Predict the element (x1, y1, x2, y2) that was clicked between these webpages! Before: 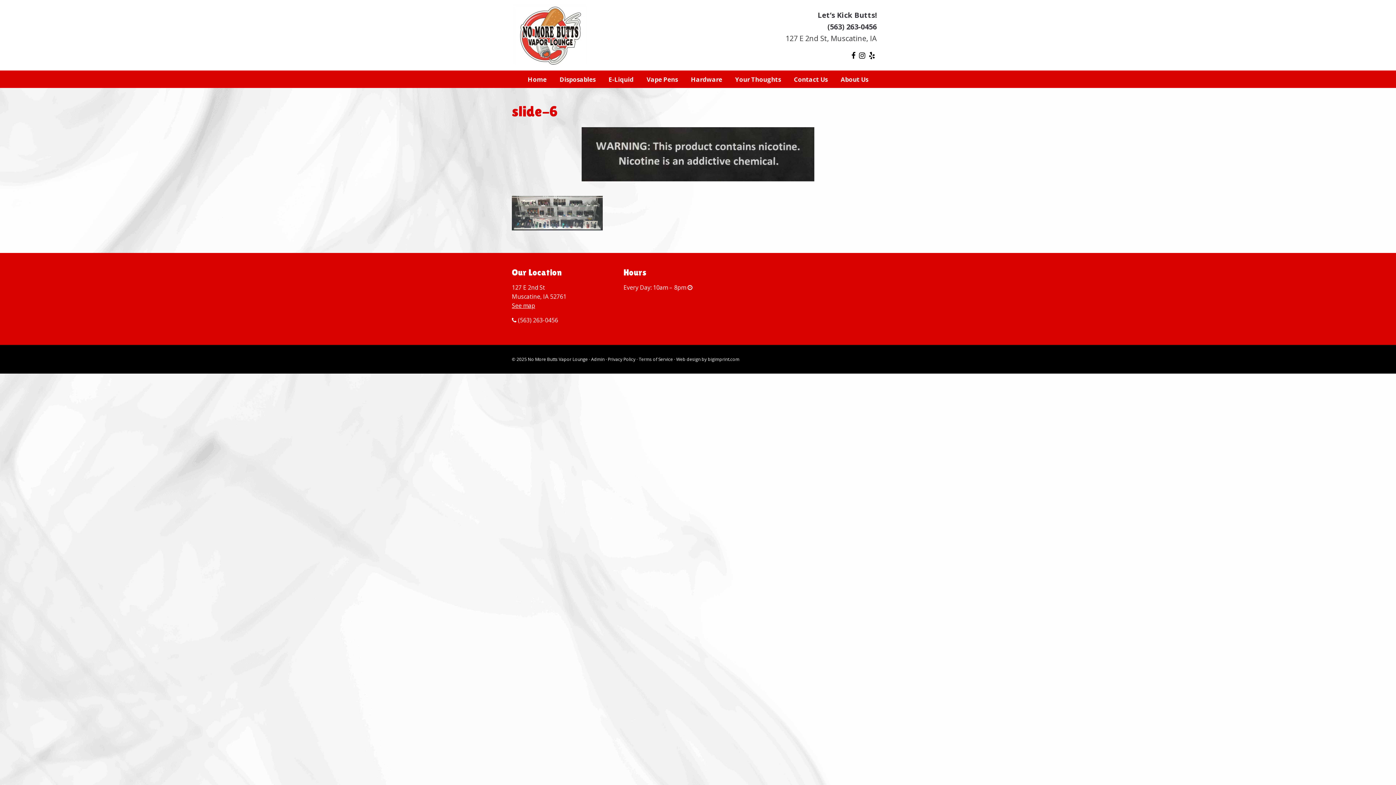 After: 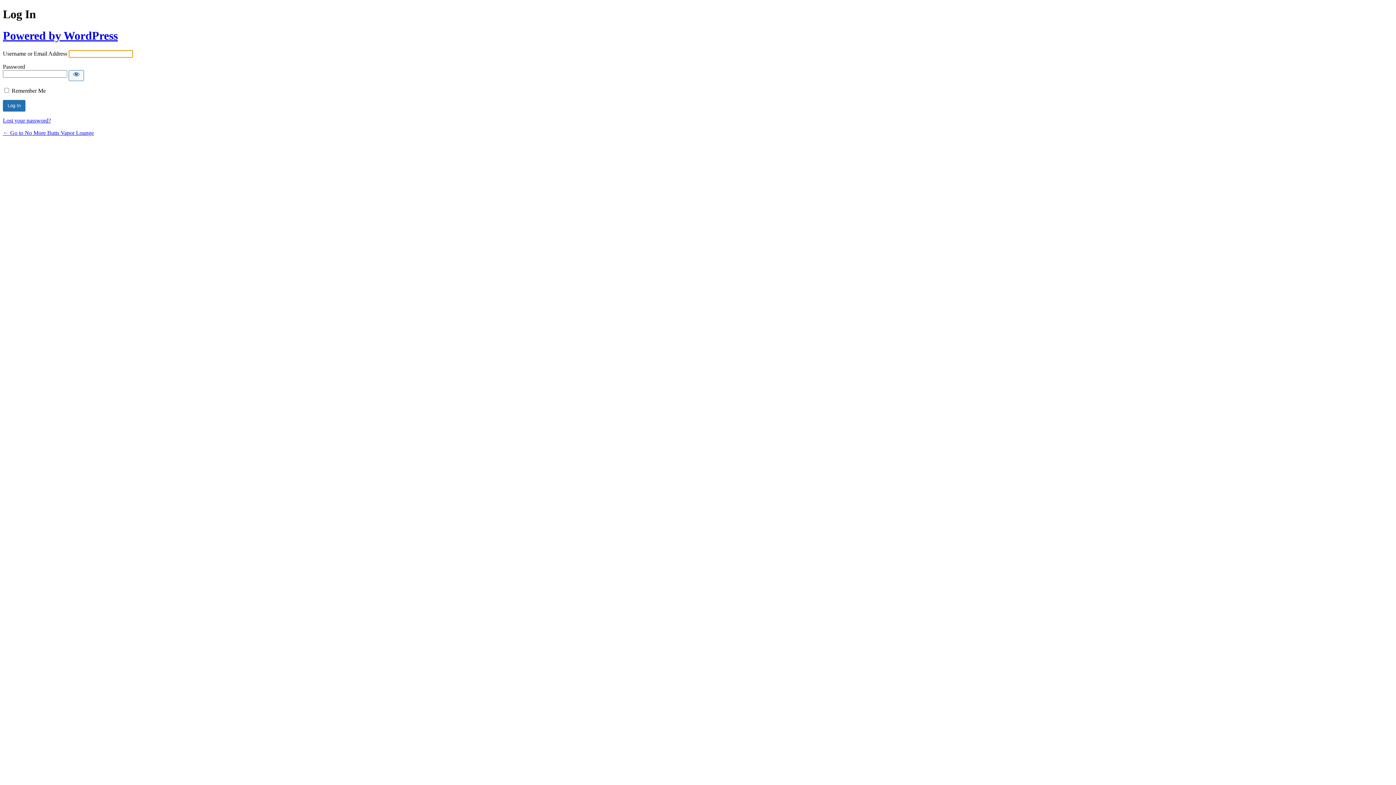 Action: bbox: (591, 356, 604, 362) label: Admin